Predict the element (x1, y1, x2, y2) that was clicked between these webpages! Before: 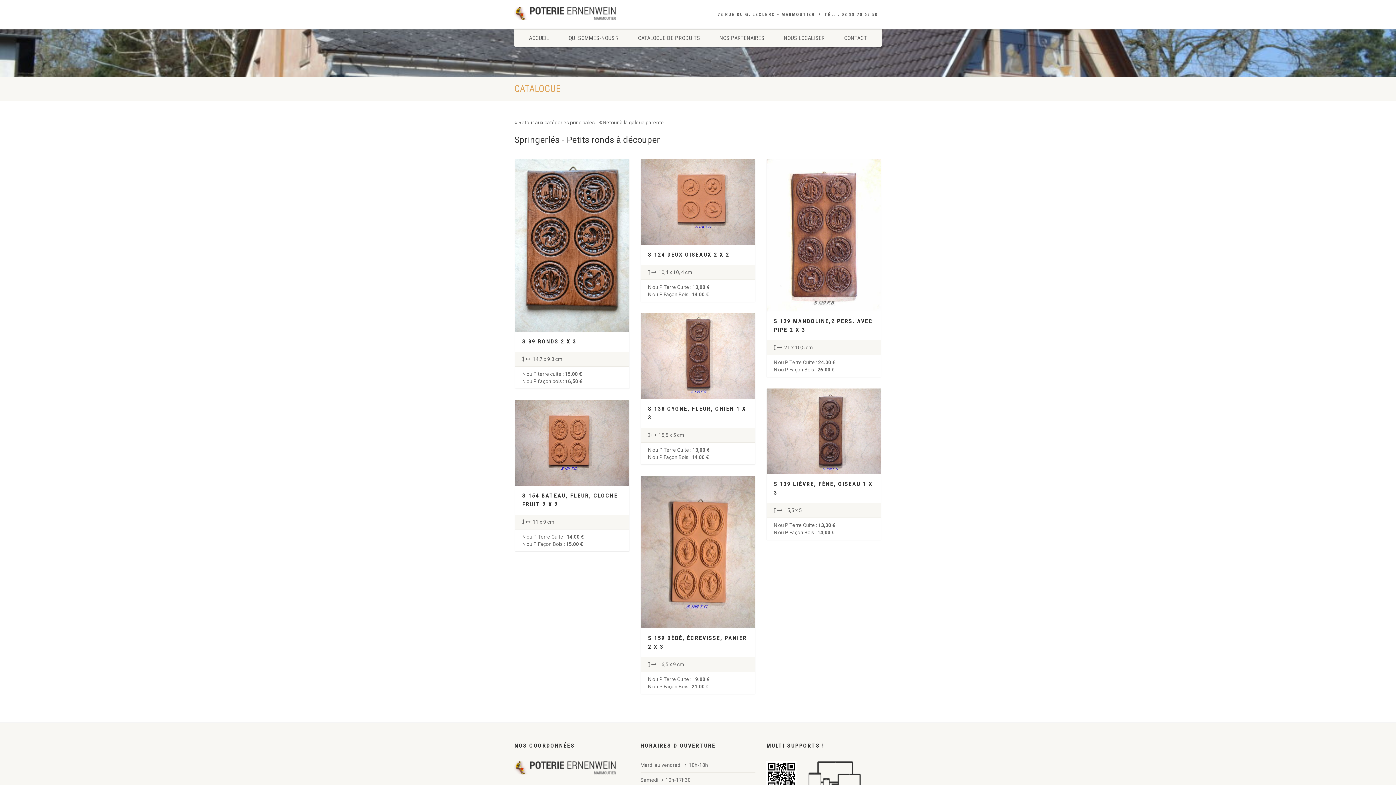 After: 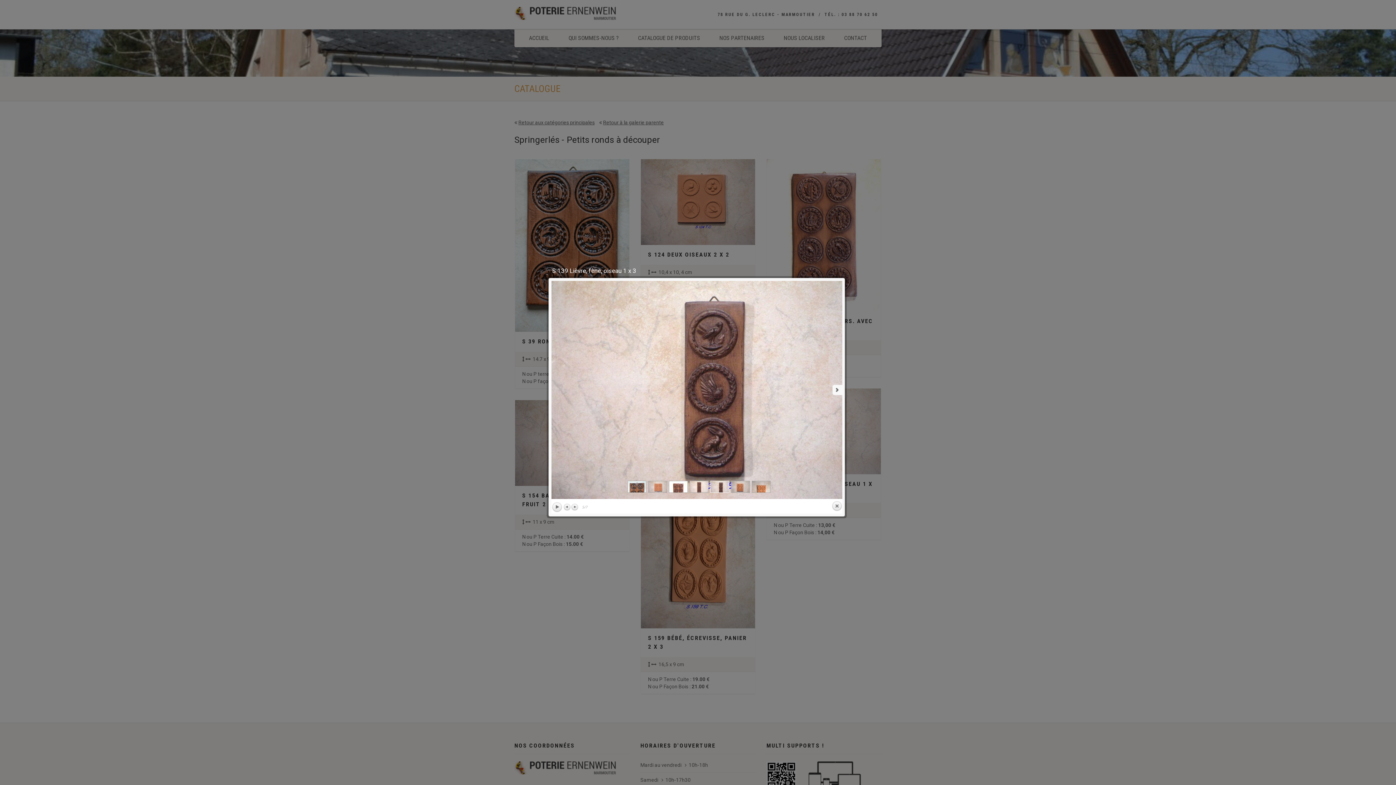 Action: bbox: (766, 388, 880, 474)